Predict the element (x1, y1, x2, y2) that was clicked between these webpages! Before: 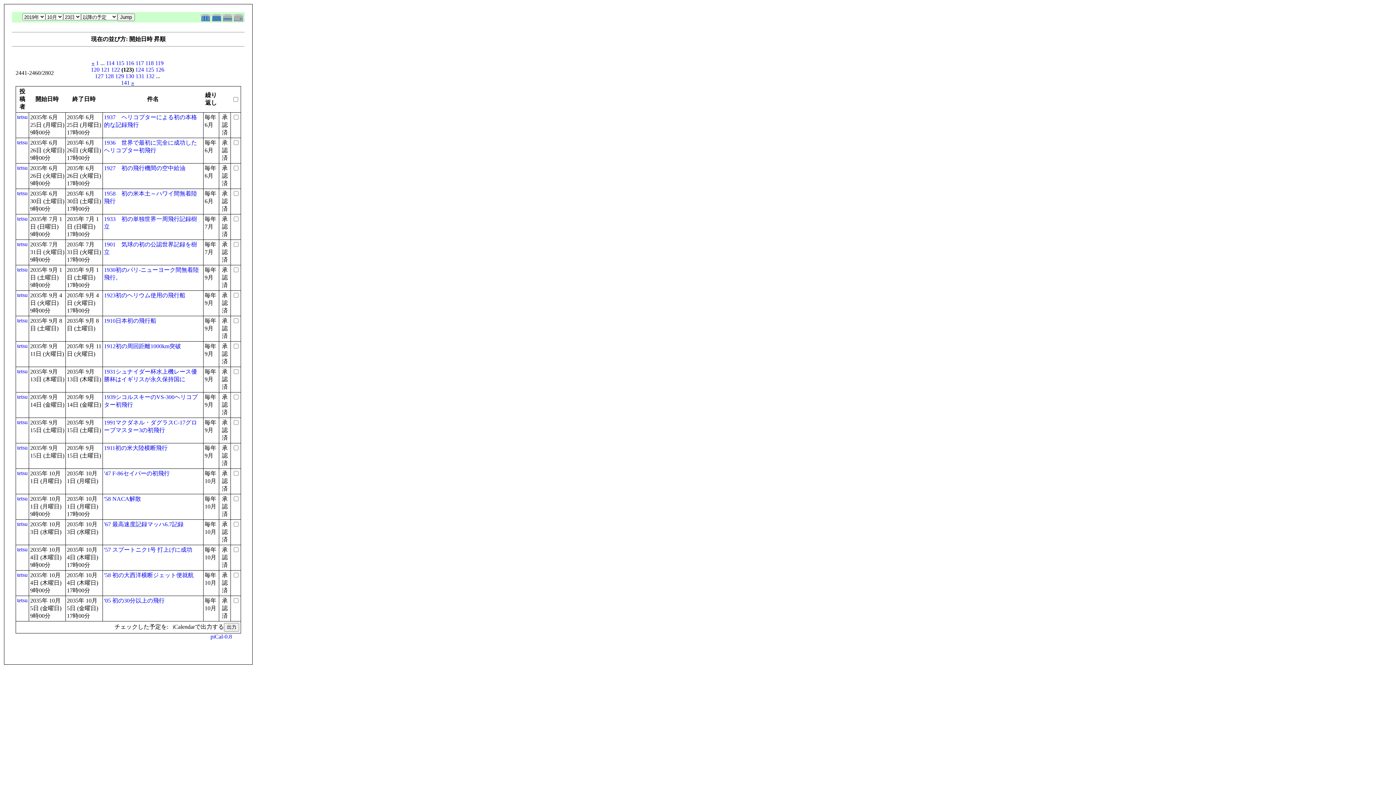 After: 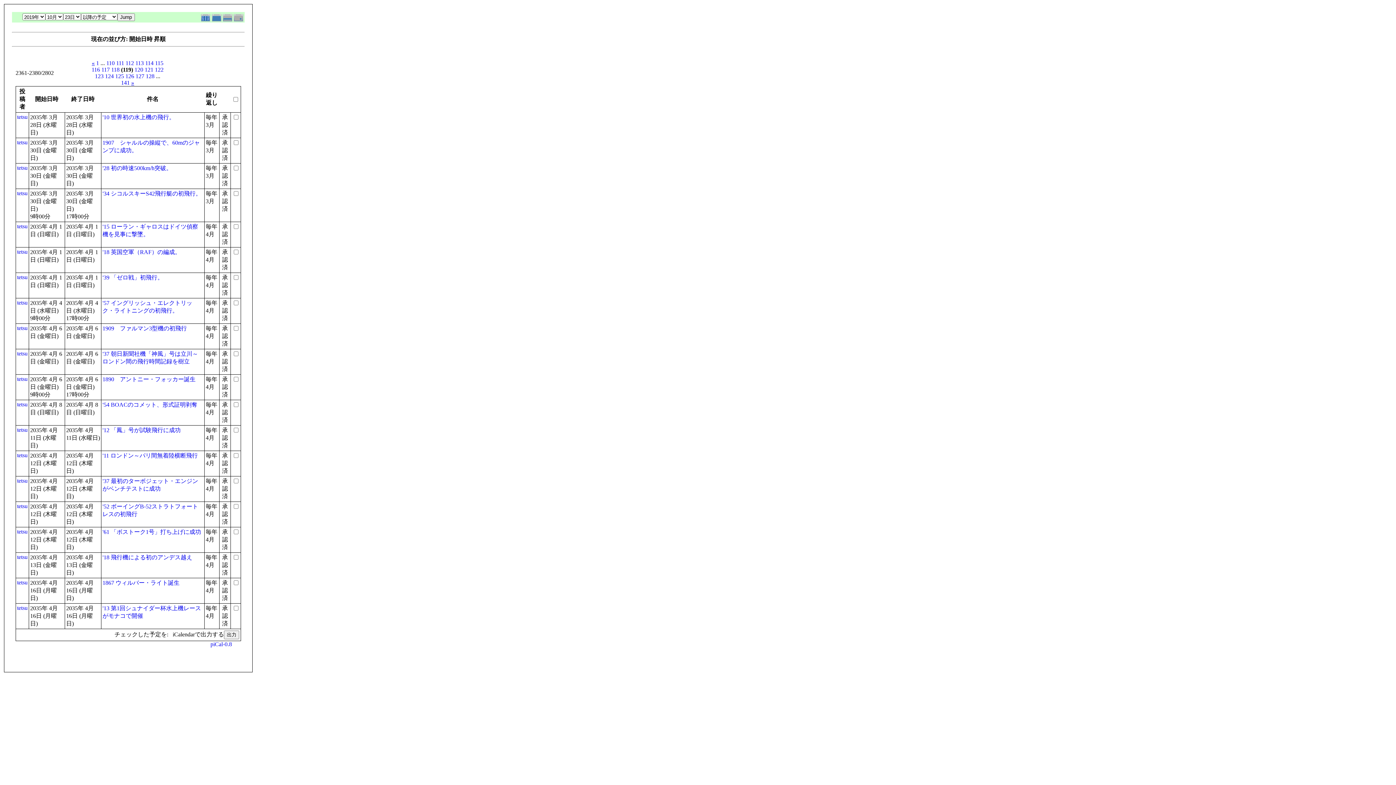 Action: bbox: (155, 60, 163, 66) label: 119